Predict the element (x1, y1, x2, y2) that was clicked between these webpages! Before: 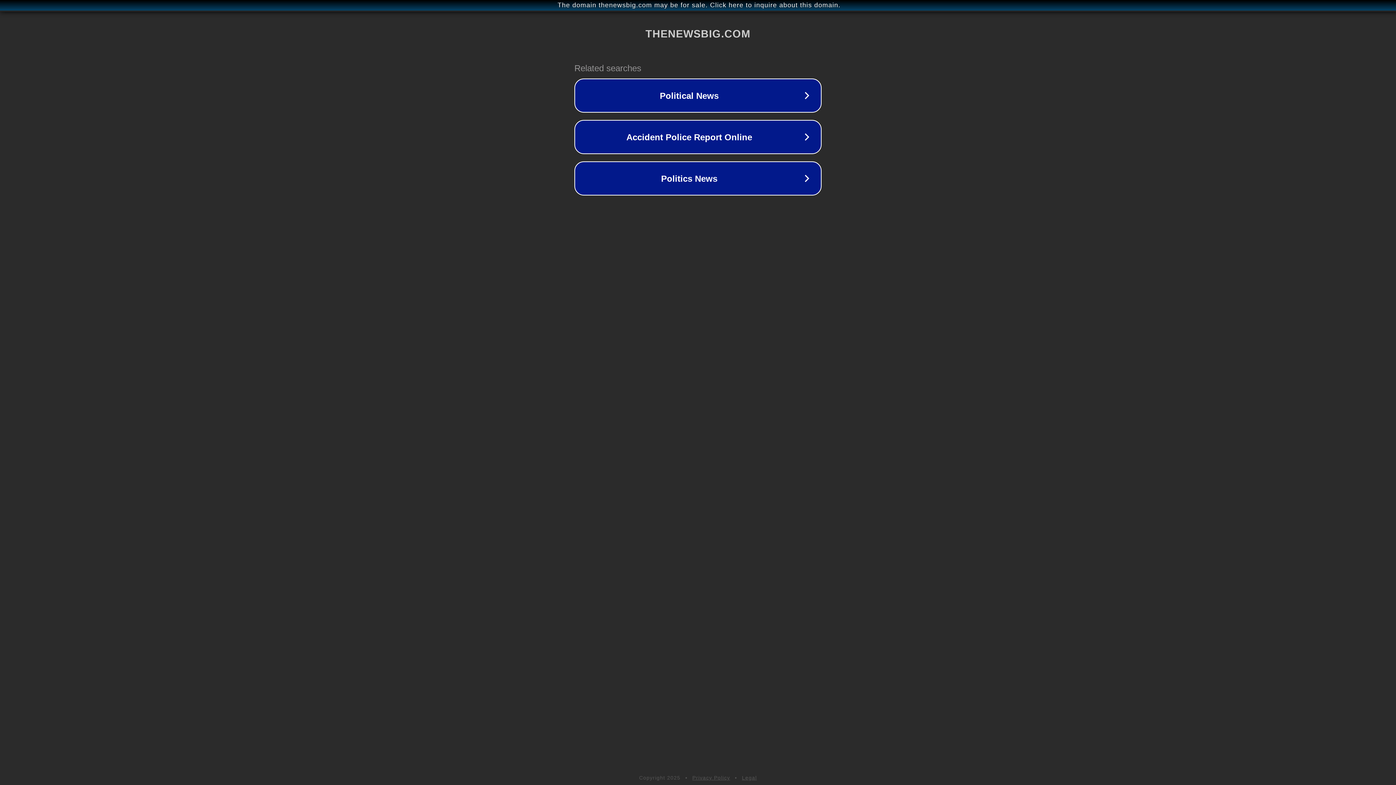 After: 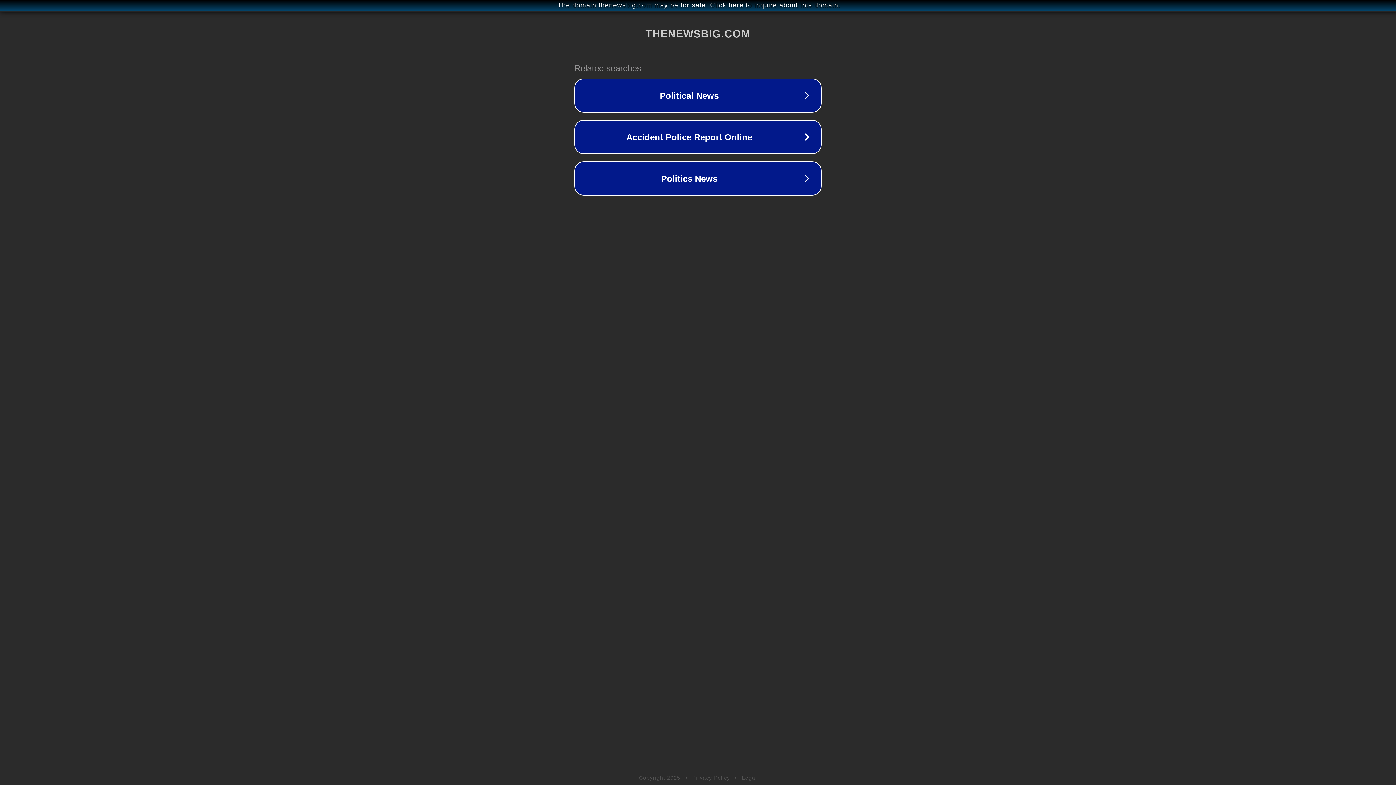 Action: bbox: (692, 775, 730, 781) label: Privacy Policy